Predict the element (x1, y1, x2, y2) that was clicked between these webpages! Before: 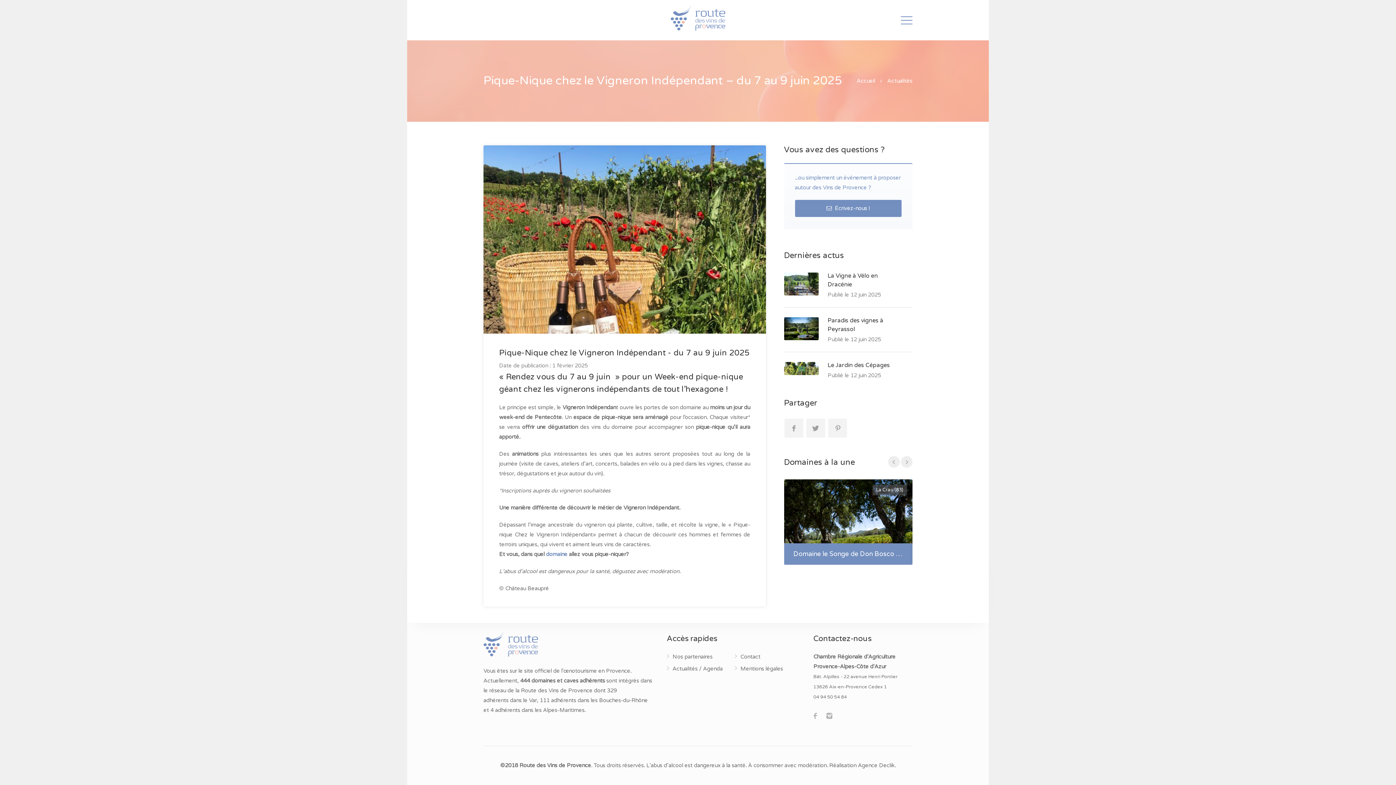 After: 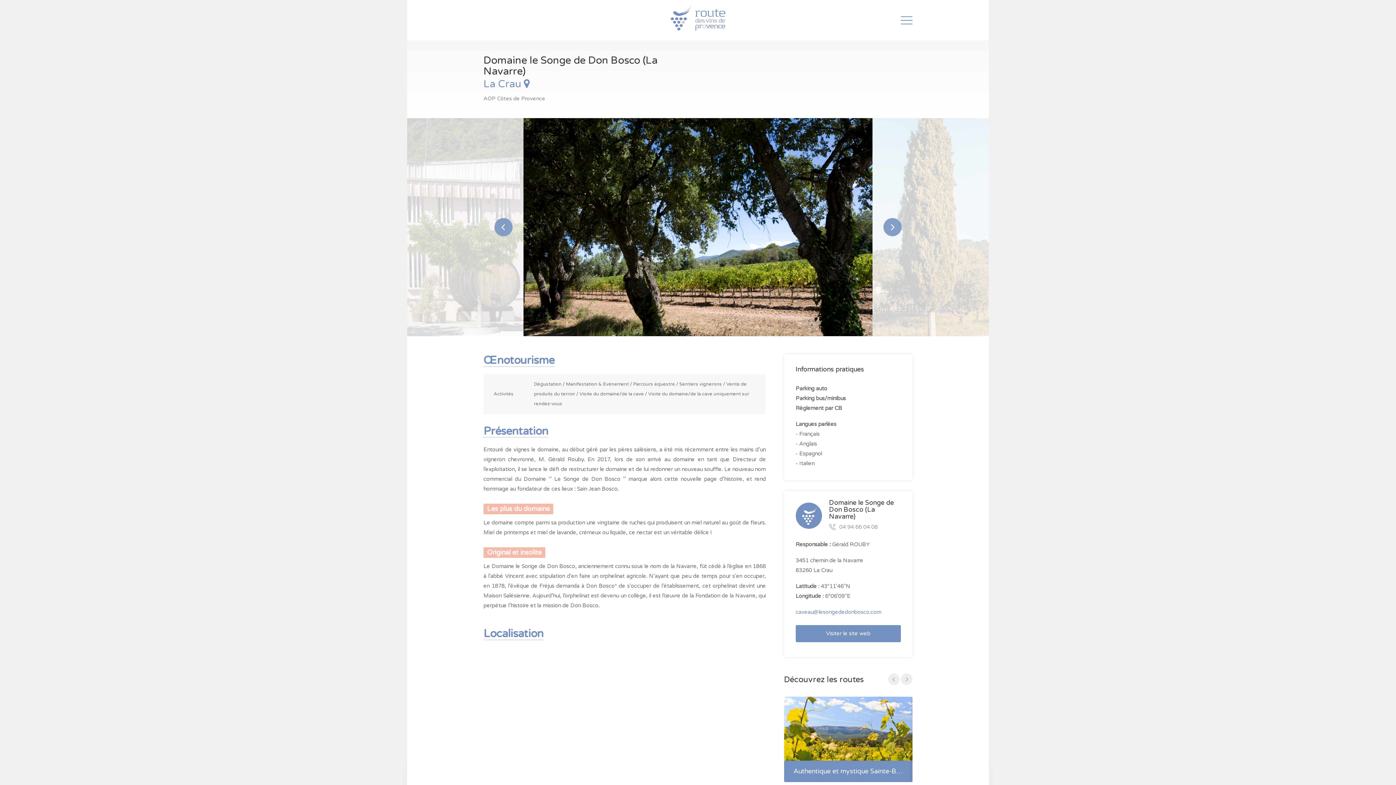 Action: bbox: (784, 479, 912, 565) label: La Crau (83)
Domaine le Songe de Don Bosco (La Navarre)
Gérald ROUBY